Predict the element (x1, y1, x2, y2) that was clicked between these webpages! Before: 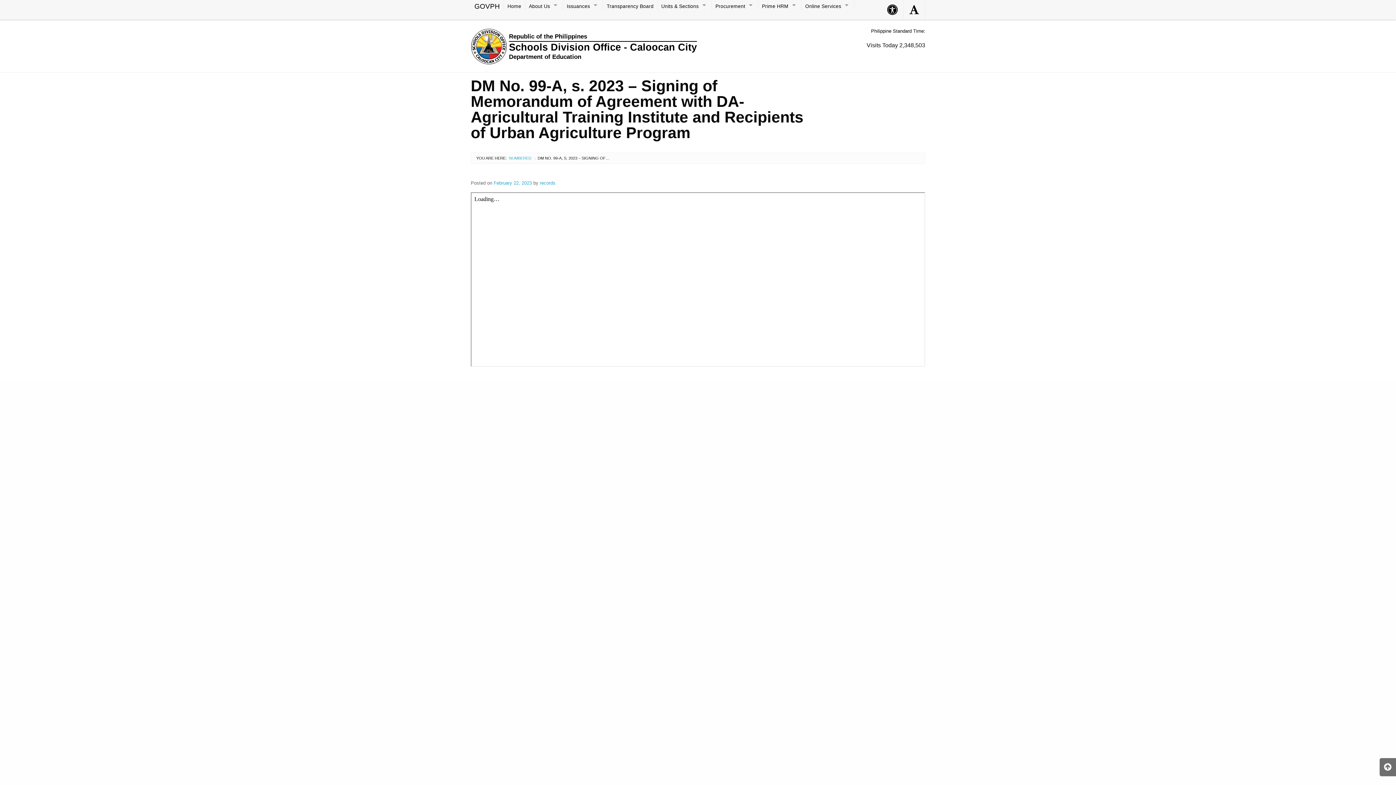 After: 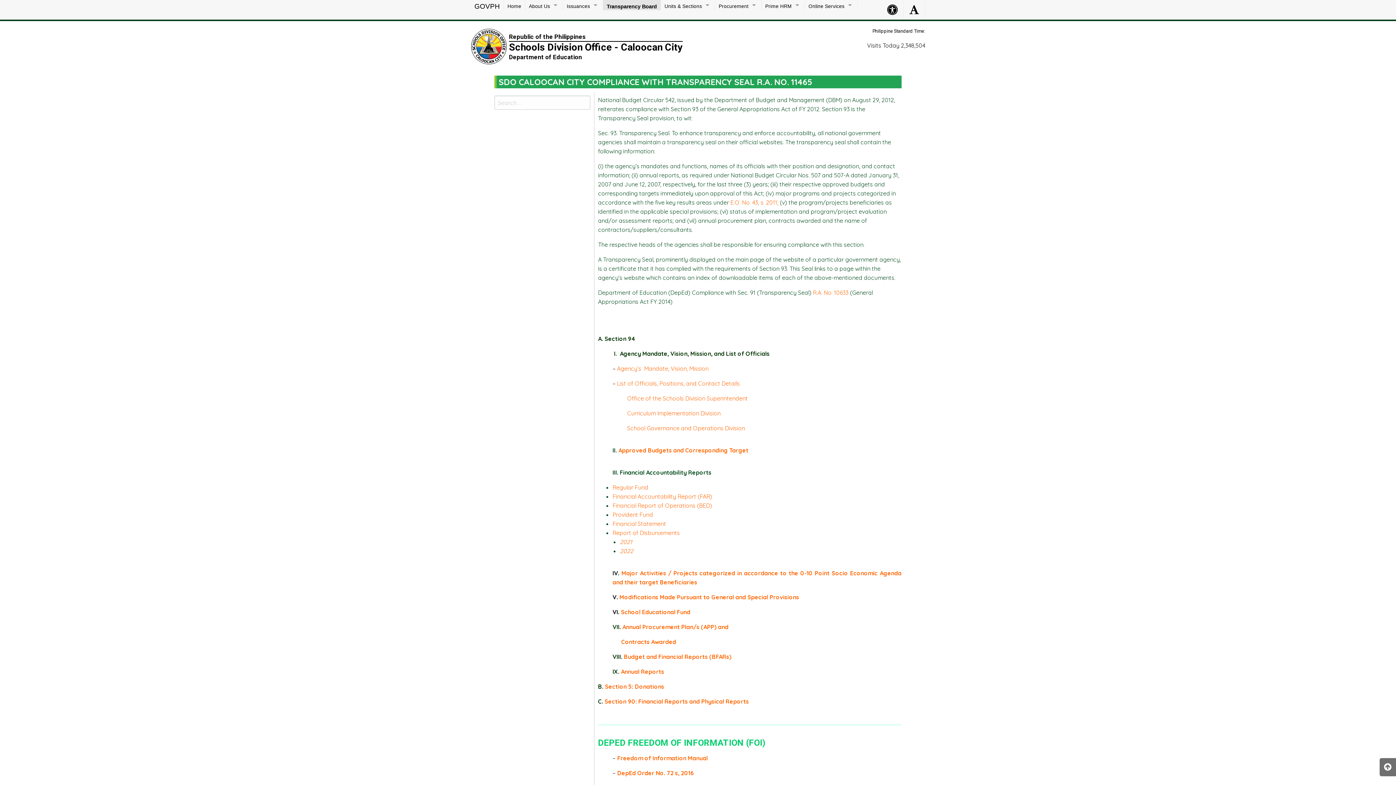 Action: bbox: (603, 0, 657, 10) label: Transparency Board